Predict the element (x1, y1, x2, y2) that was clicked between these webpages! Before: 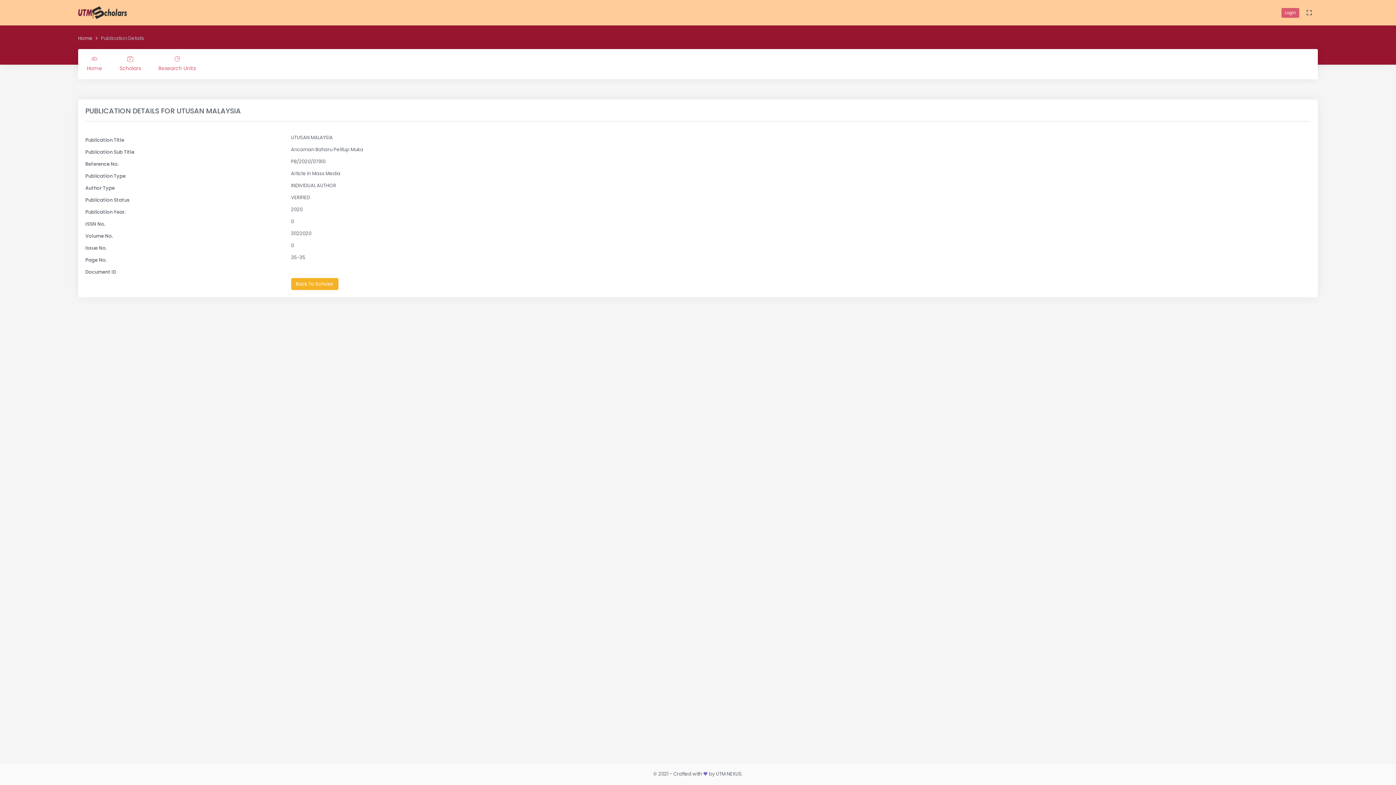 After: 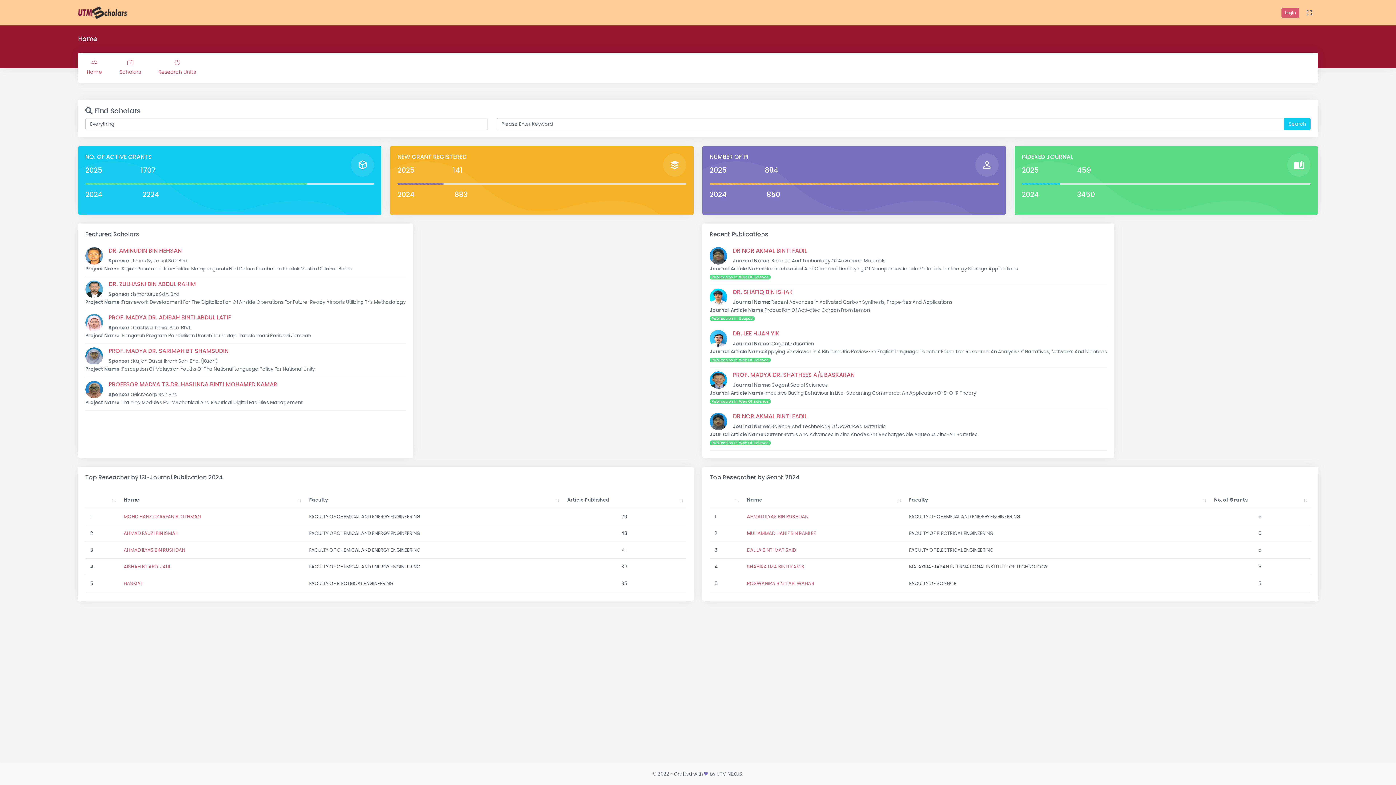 Action: bbox: (78, 49, 110, 79) label: Home